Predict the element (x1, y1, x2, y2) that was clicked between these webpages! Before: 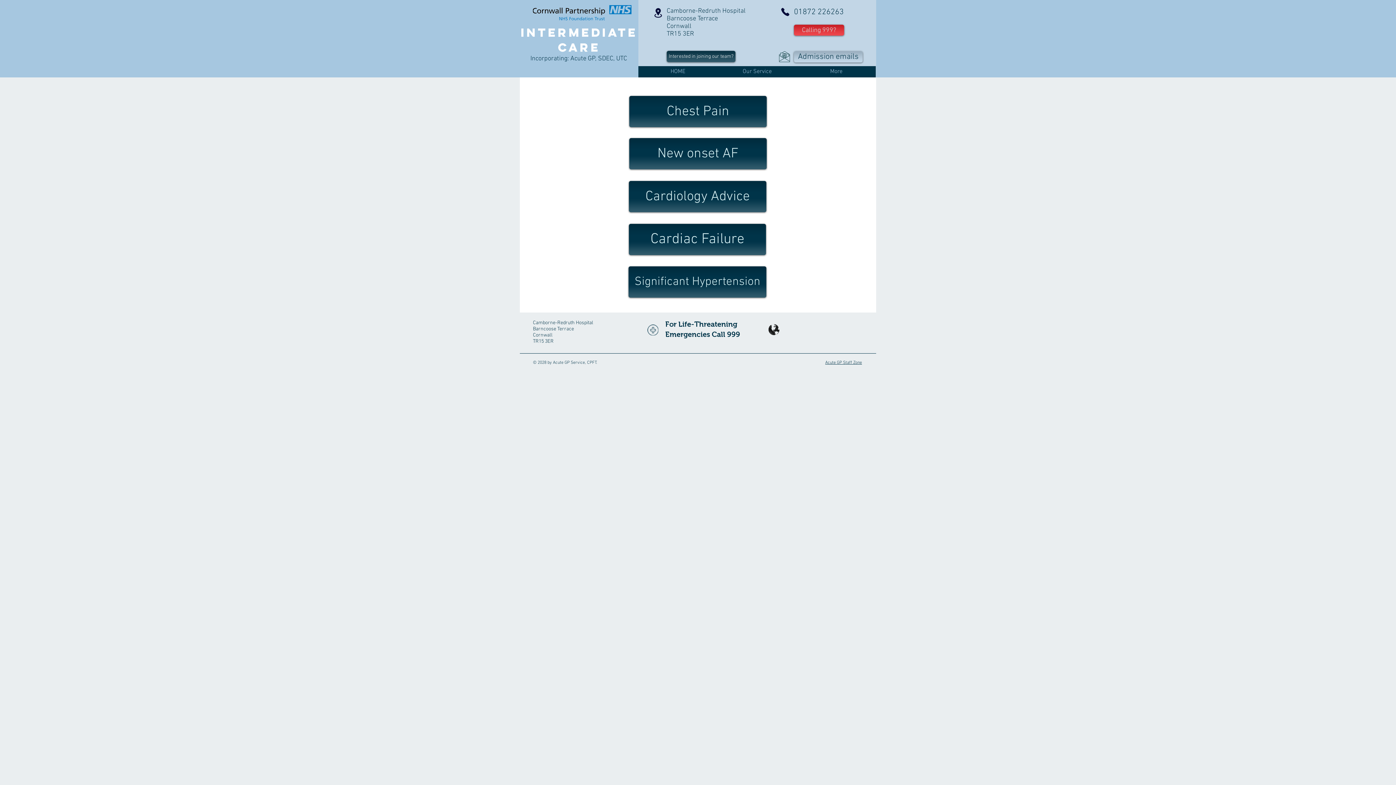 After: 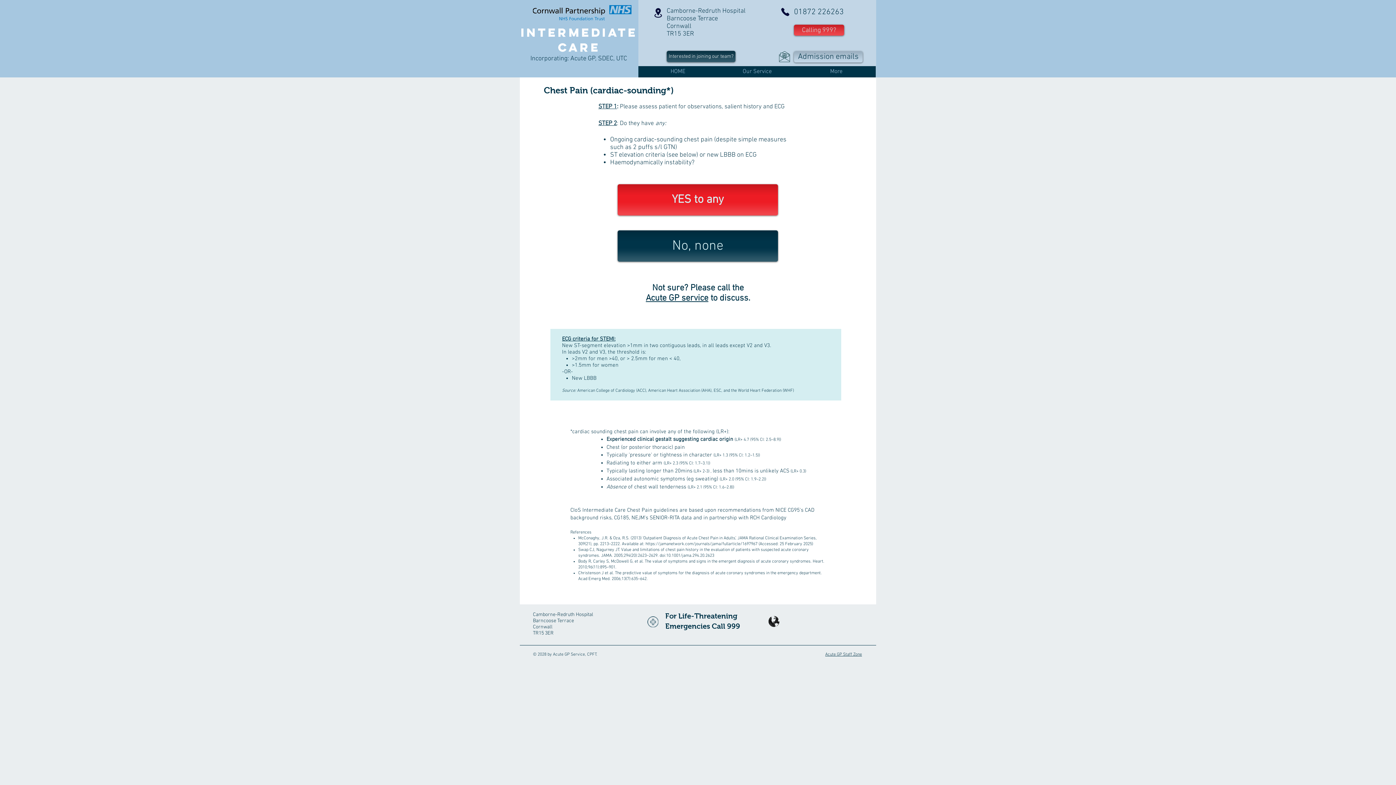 Action: label: Chest Pain bbox: (629, 96, 766, 127)